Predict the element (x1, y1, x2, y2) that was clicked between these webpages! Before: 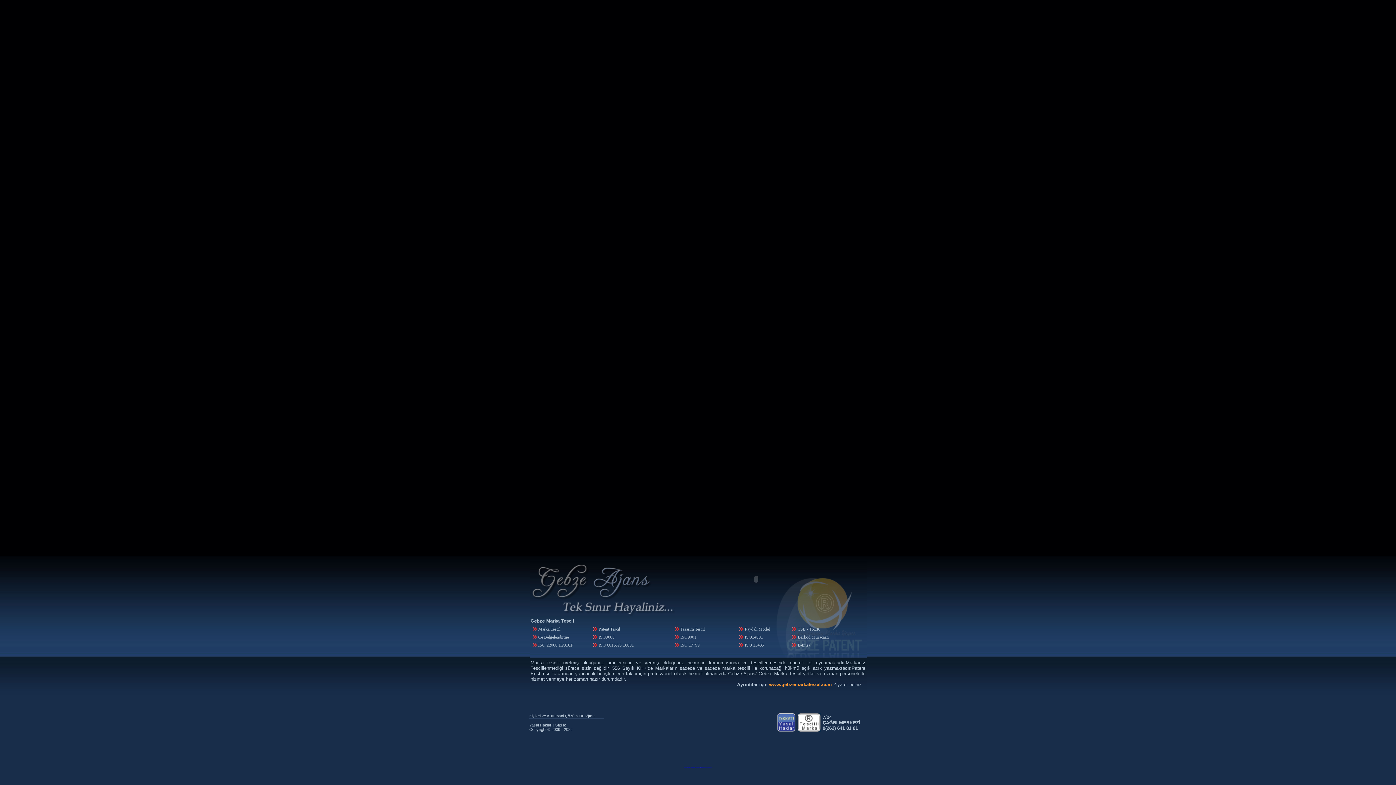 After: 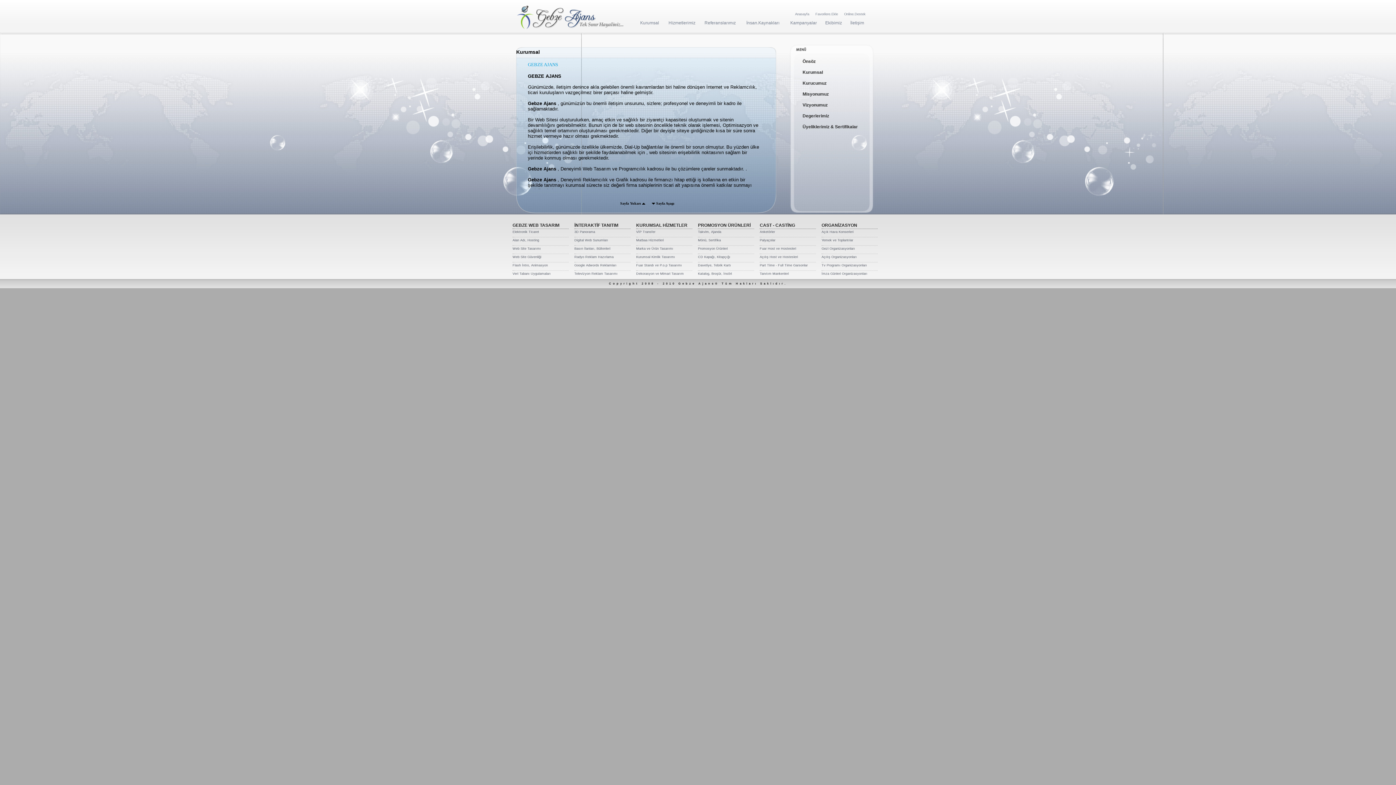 Action: label: Hakkımızda bbox: (692, 768, 694, 768)